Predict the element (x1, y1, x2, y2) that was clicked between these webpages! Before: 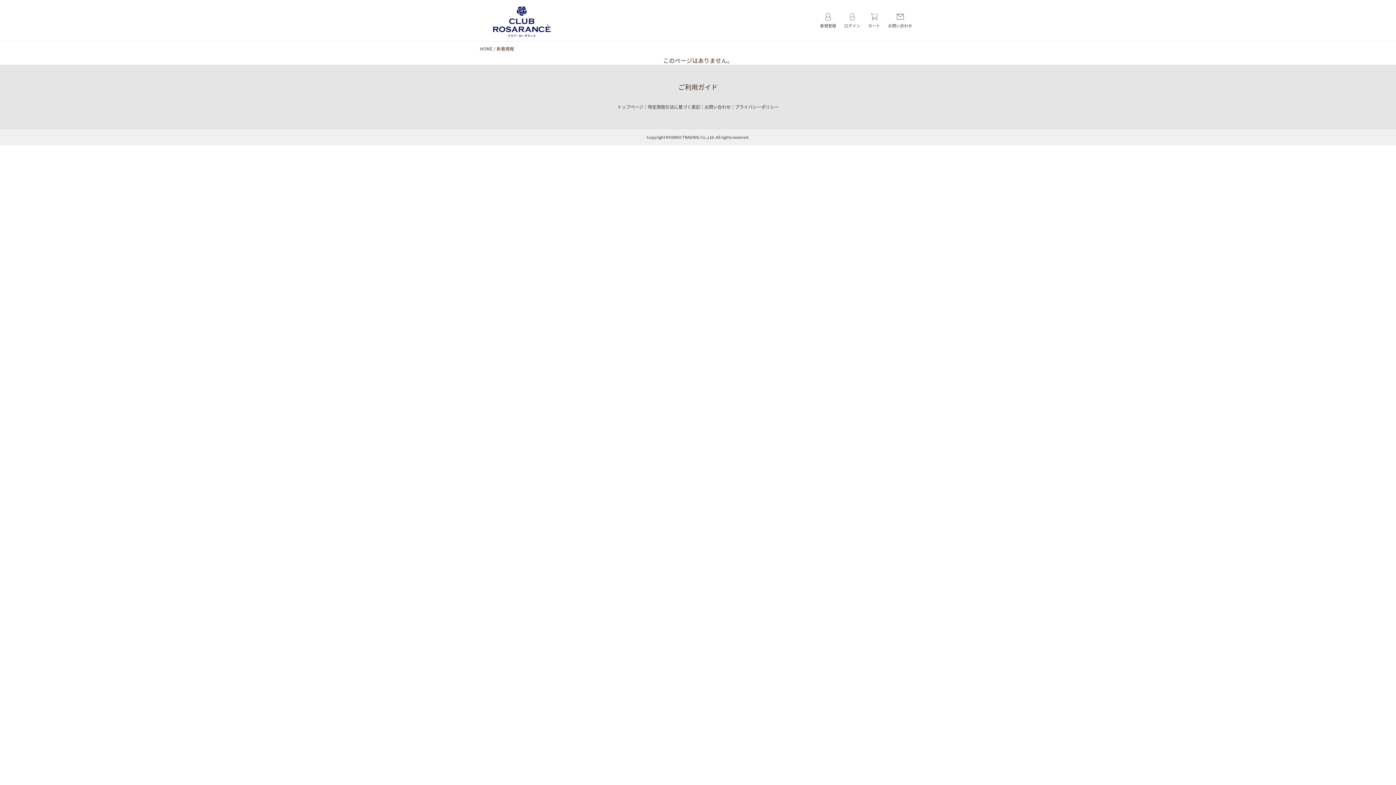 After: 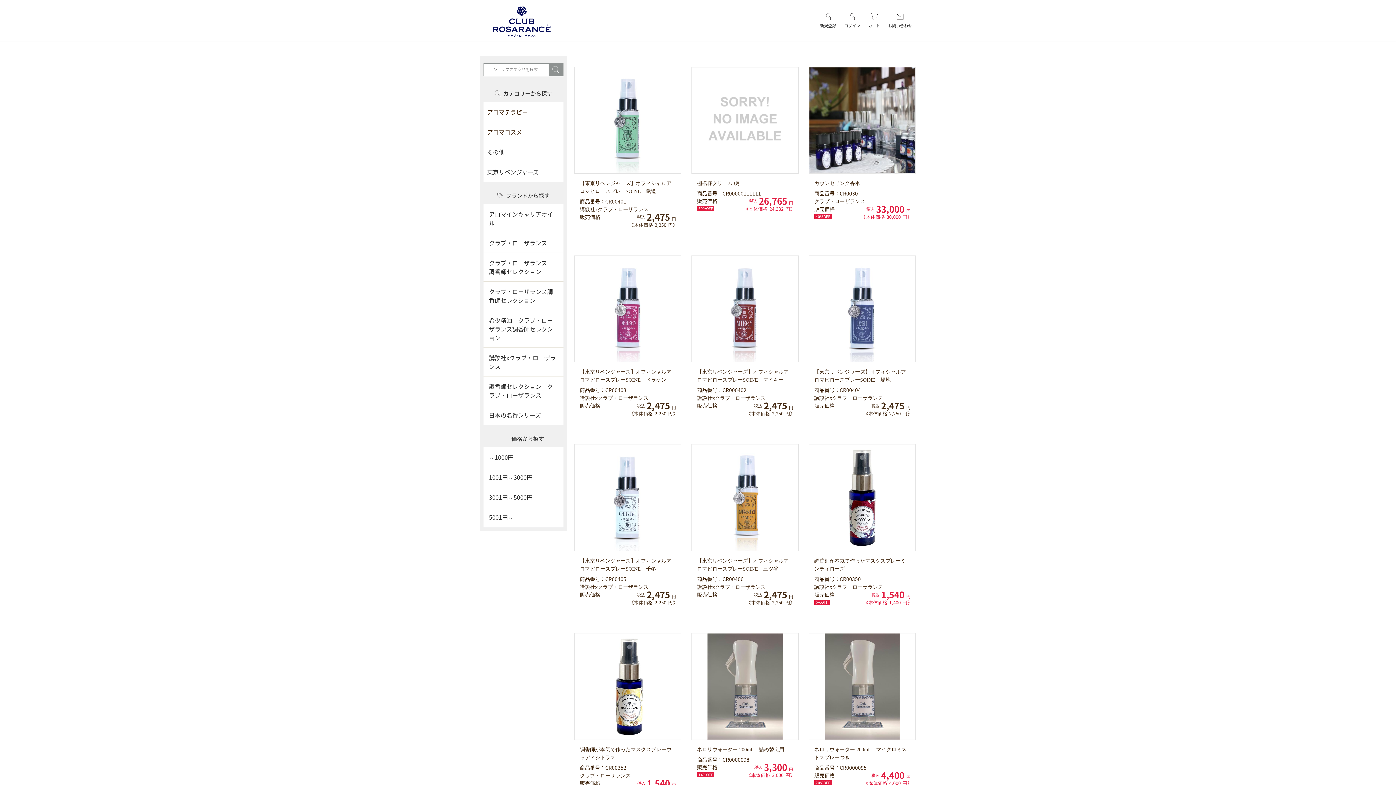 Action: bbox: (480, 45, 492, 52) label: HOME